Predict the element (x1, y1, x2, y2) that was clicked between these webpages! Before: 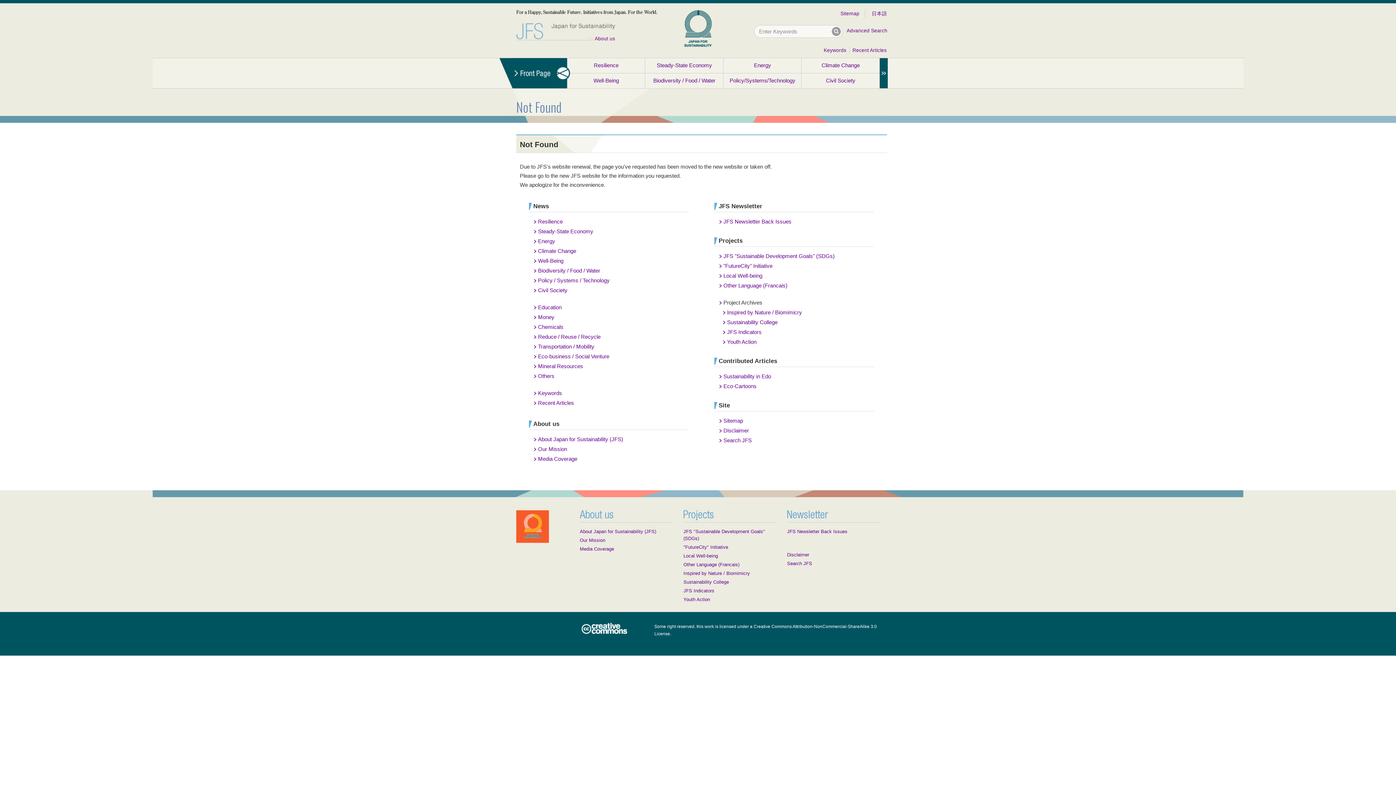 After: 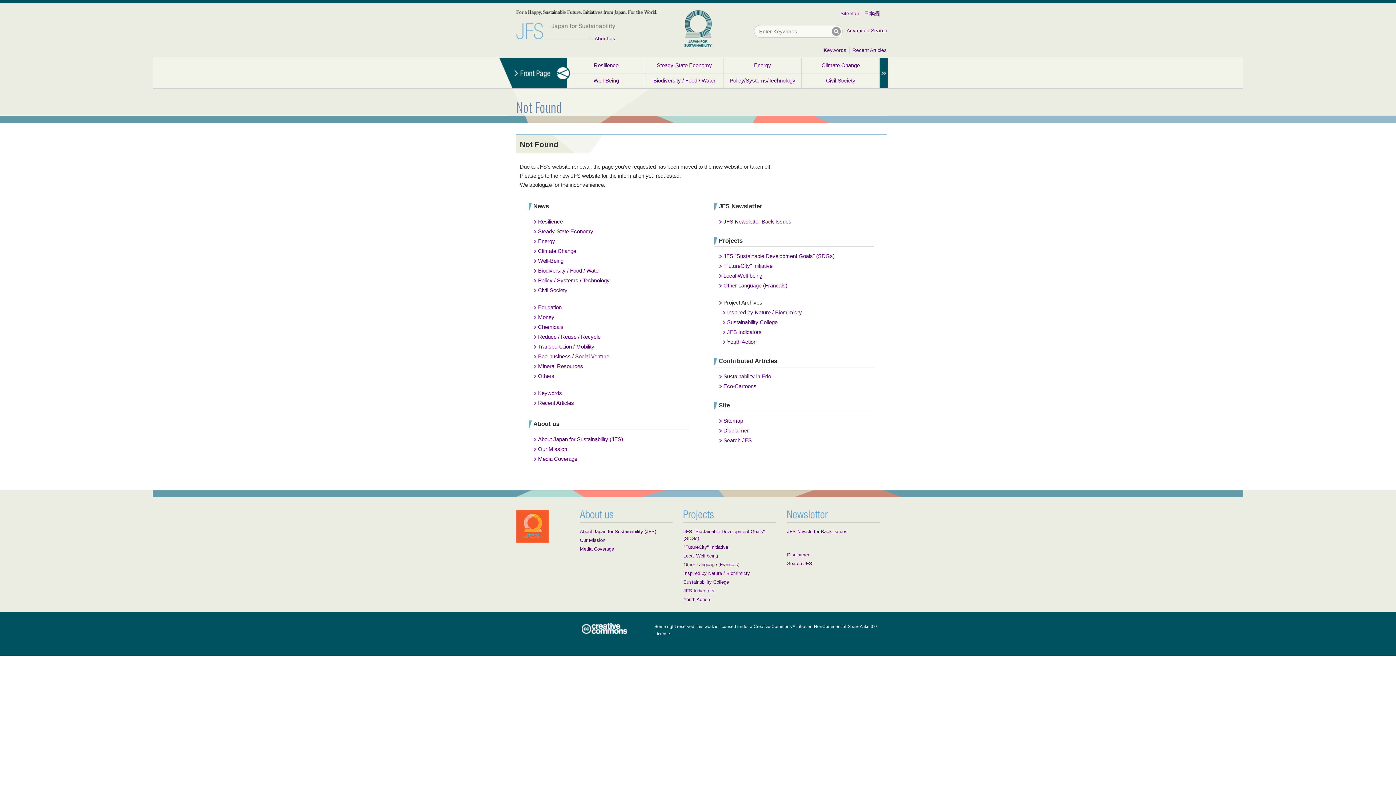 Action: label: Climate Change bbox: (538, 248, 576, 254)